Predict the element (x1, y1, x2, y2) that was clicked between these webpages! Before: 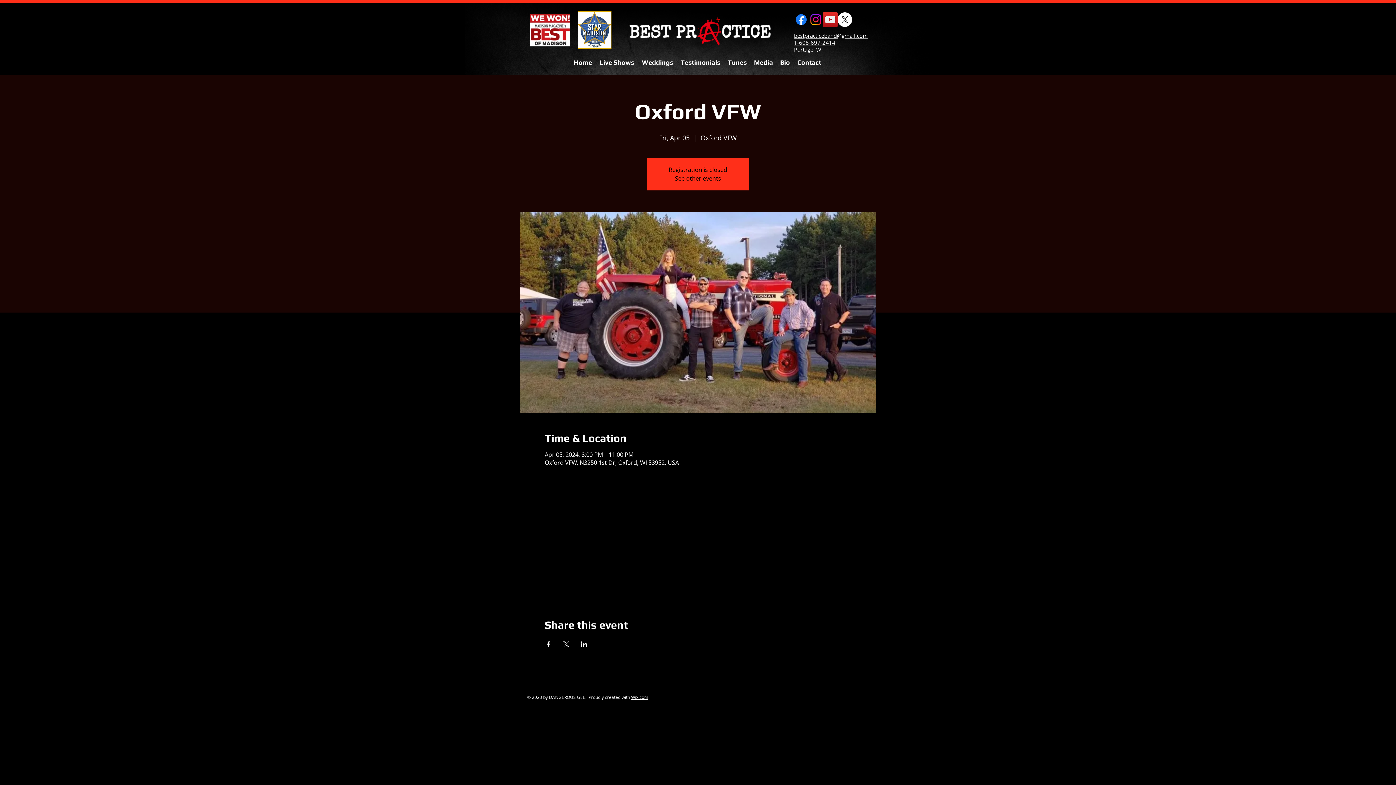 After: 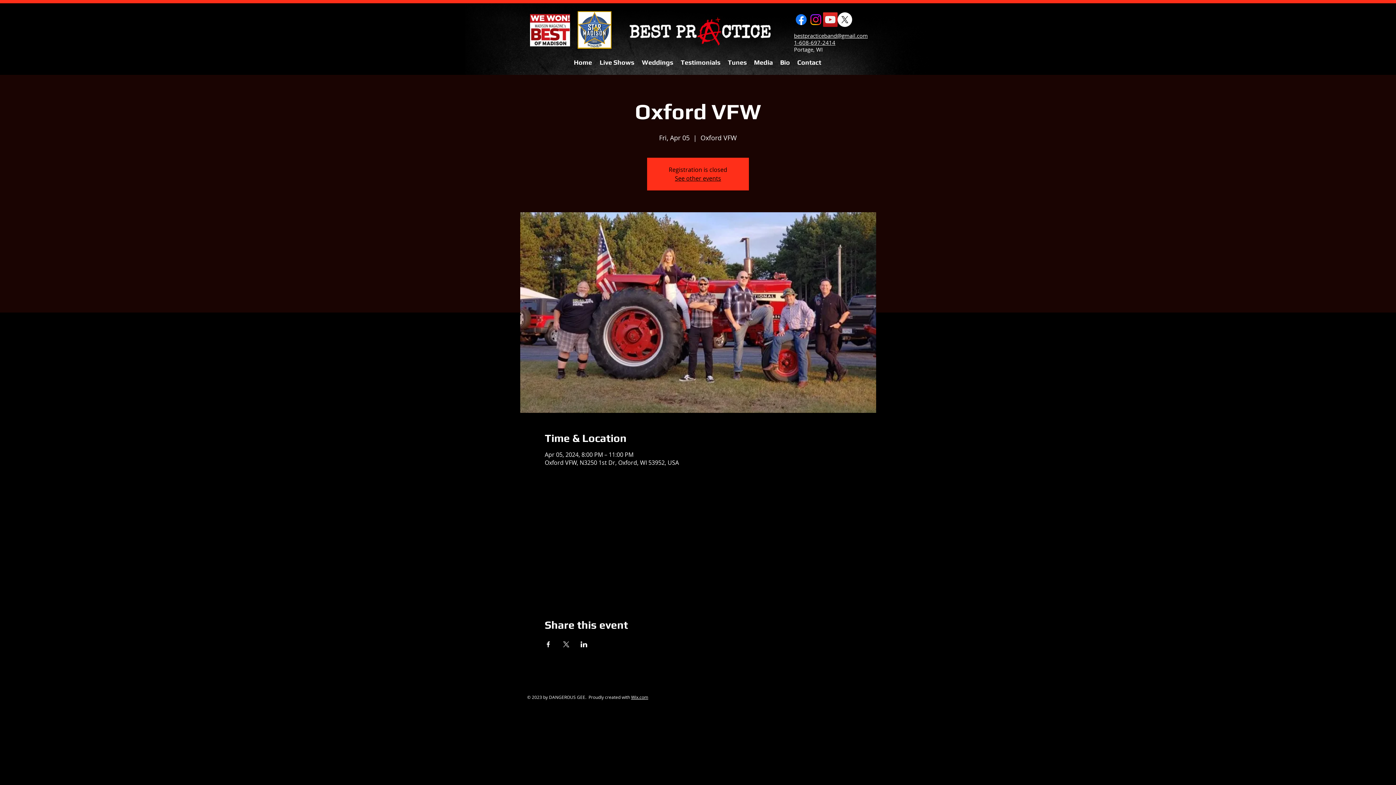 Action: label: YouTube Social  Icon bbox: (823, 12, 837, 26)